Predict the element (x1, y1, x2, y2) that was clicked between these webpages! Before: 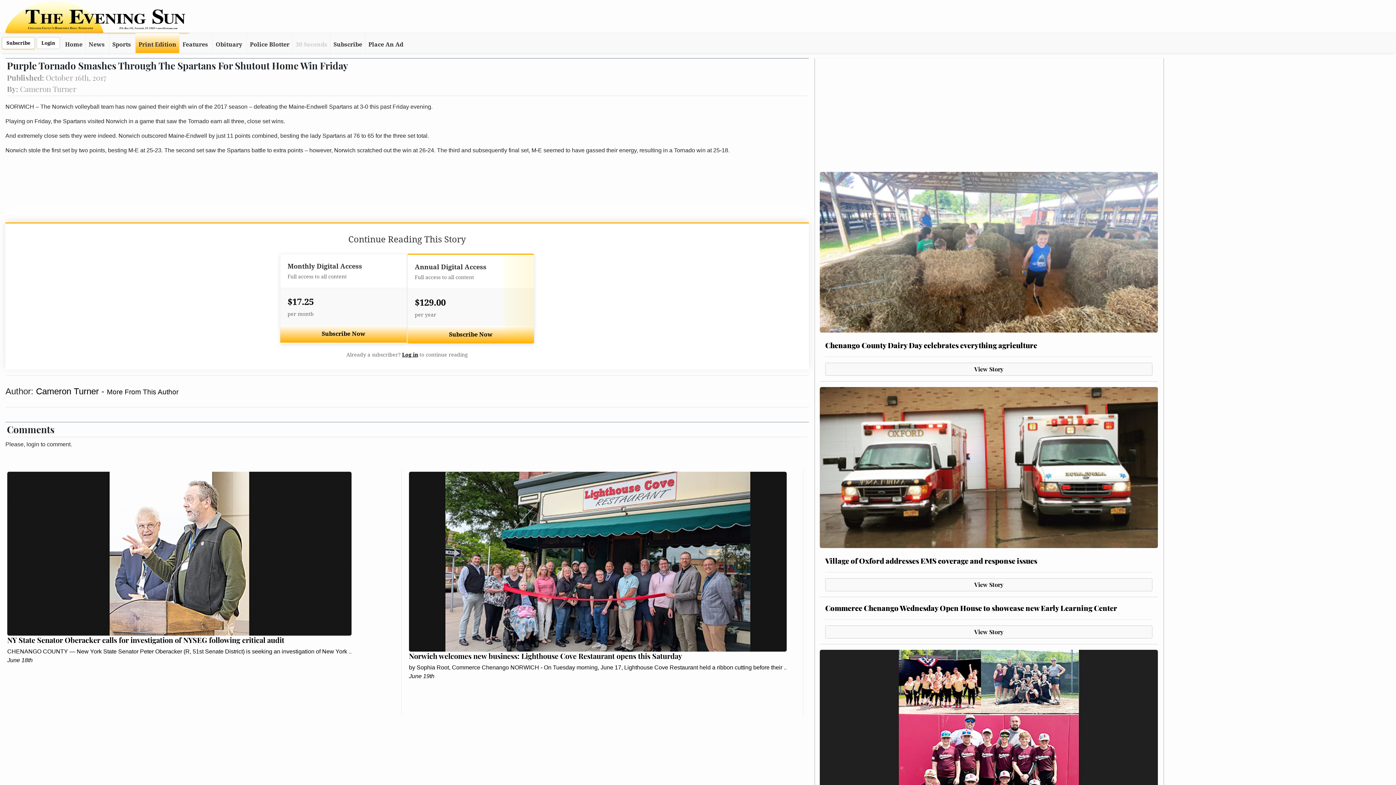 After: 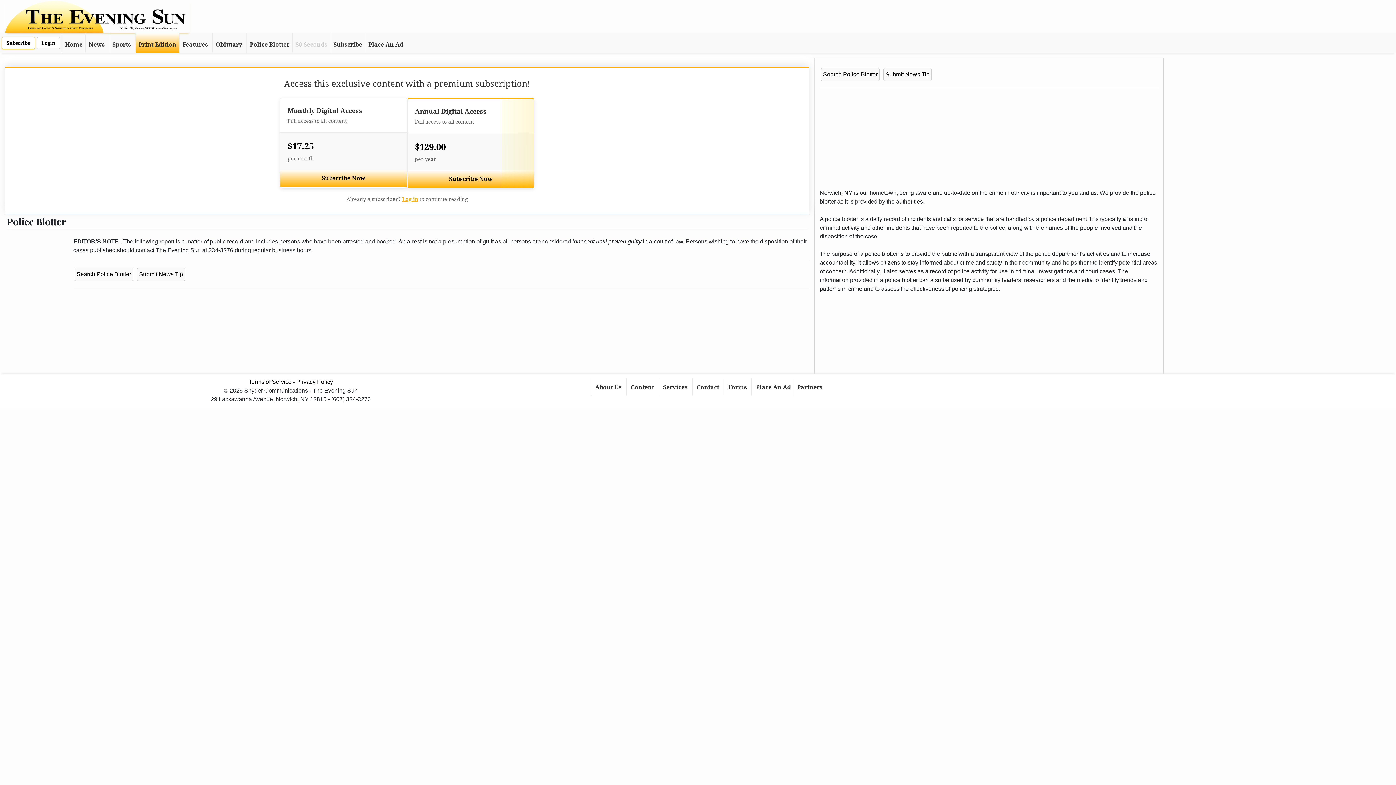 Action: label: Police Blotter bbox: (246, 33, 292, 53)